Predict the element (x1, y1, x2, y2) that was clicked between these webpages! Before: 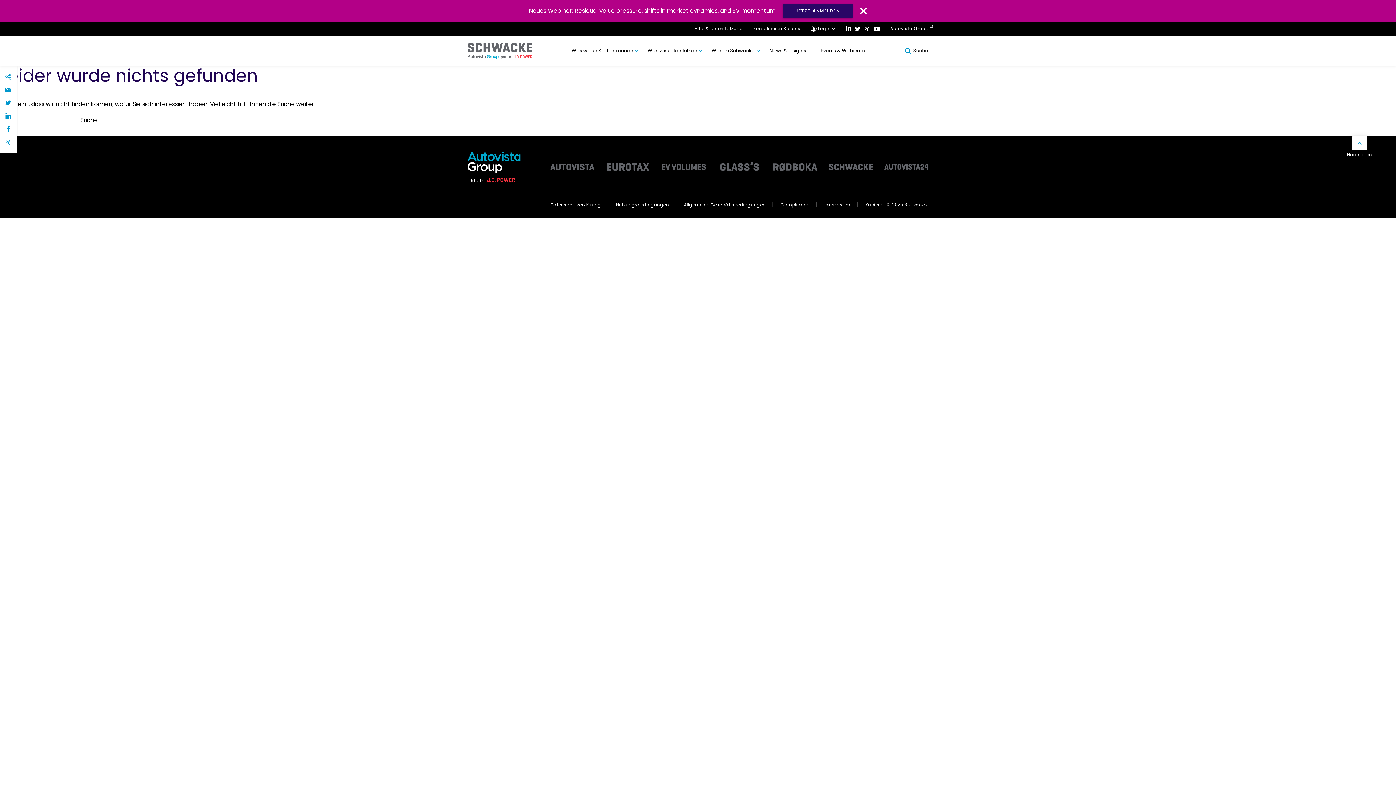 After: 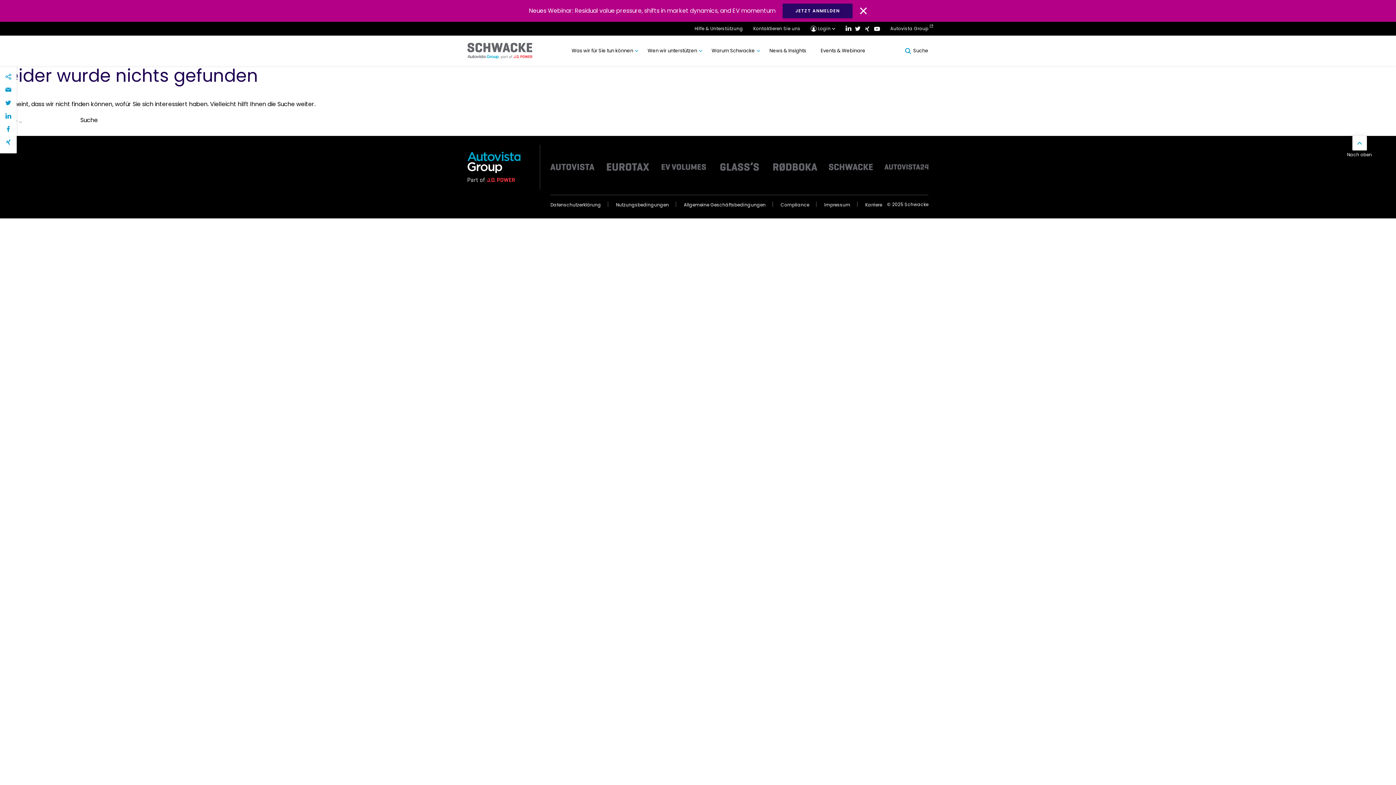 Action: bbox: (1347, 135, 1372, 159) label: Nach oben